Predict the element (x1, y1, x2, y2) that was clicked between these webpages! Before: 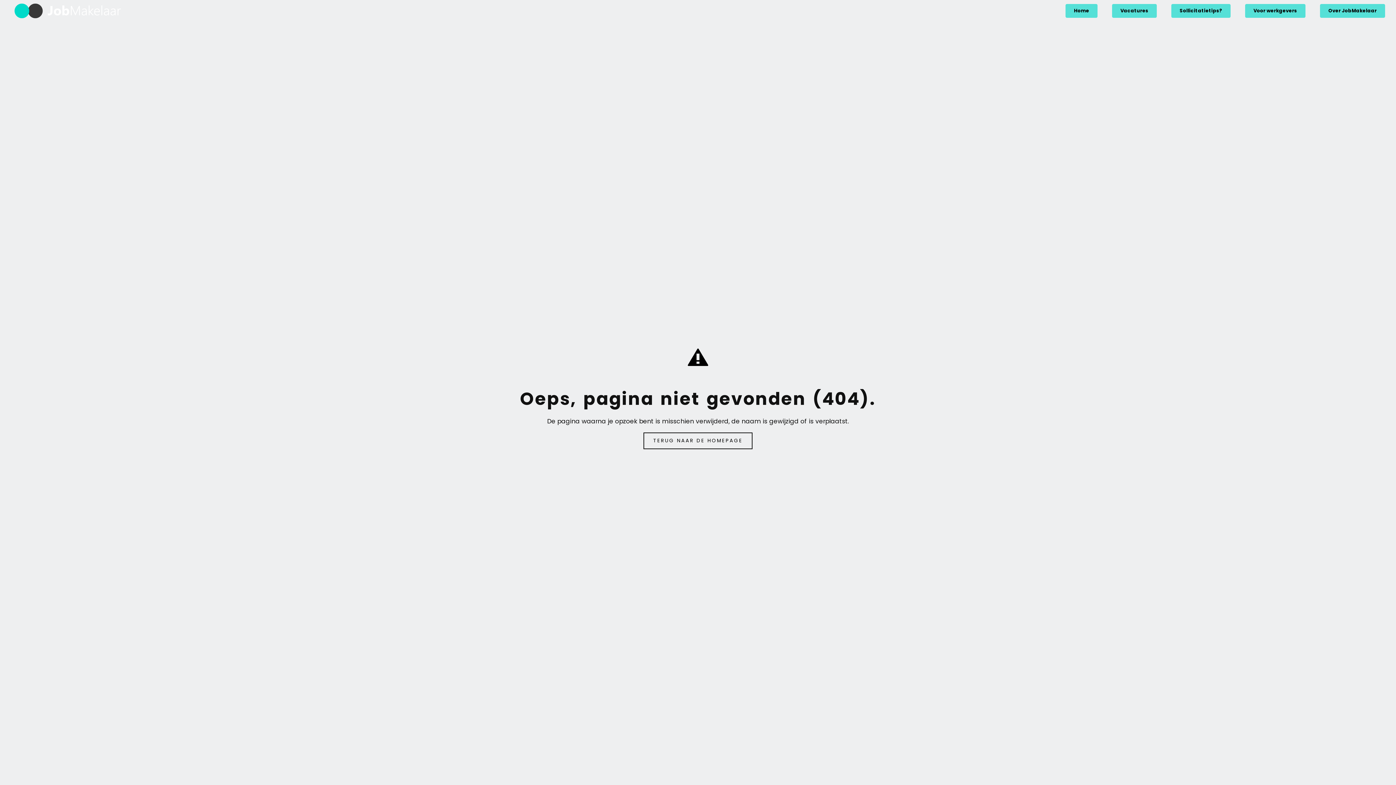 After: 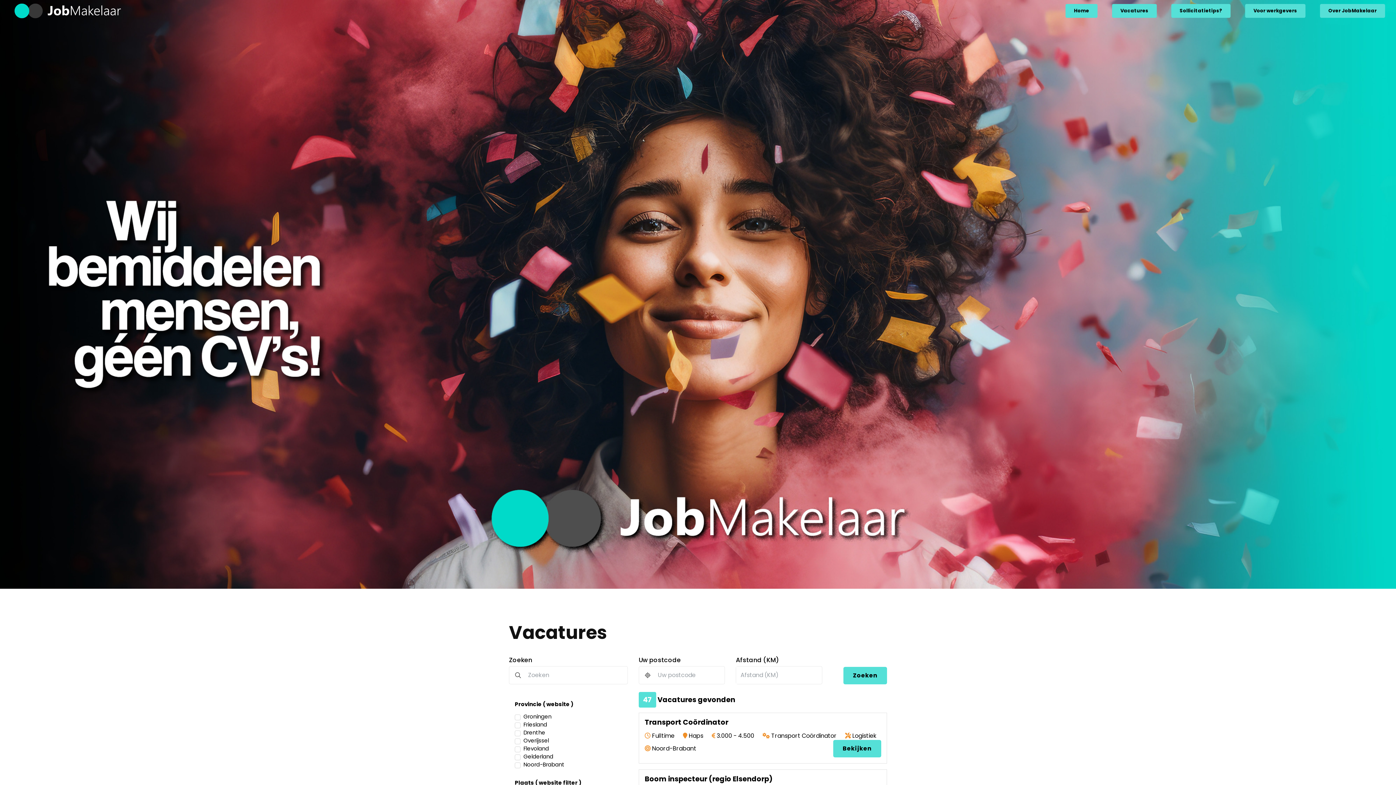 Action: bbox: (10, 0, 125, 21)